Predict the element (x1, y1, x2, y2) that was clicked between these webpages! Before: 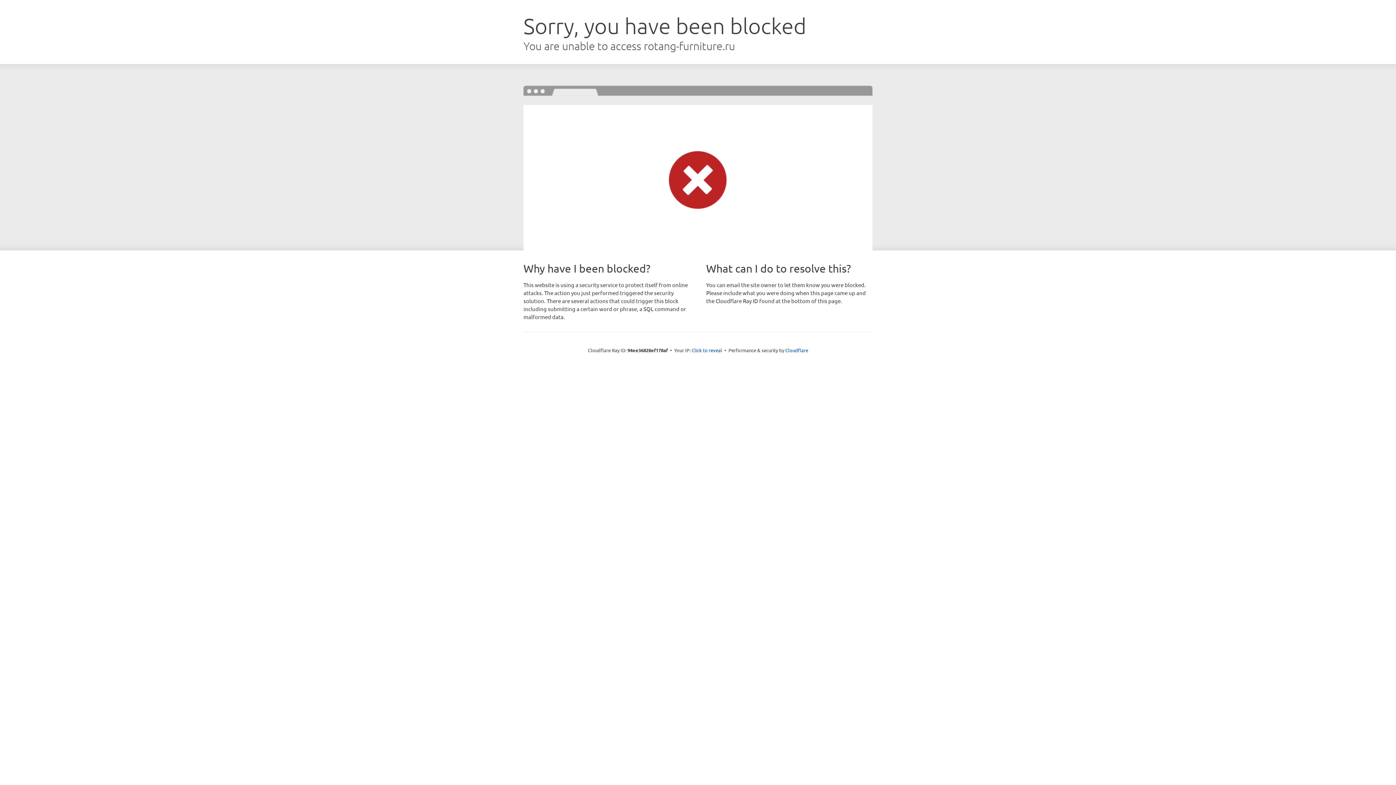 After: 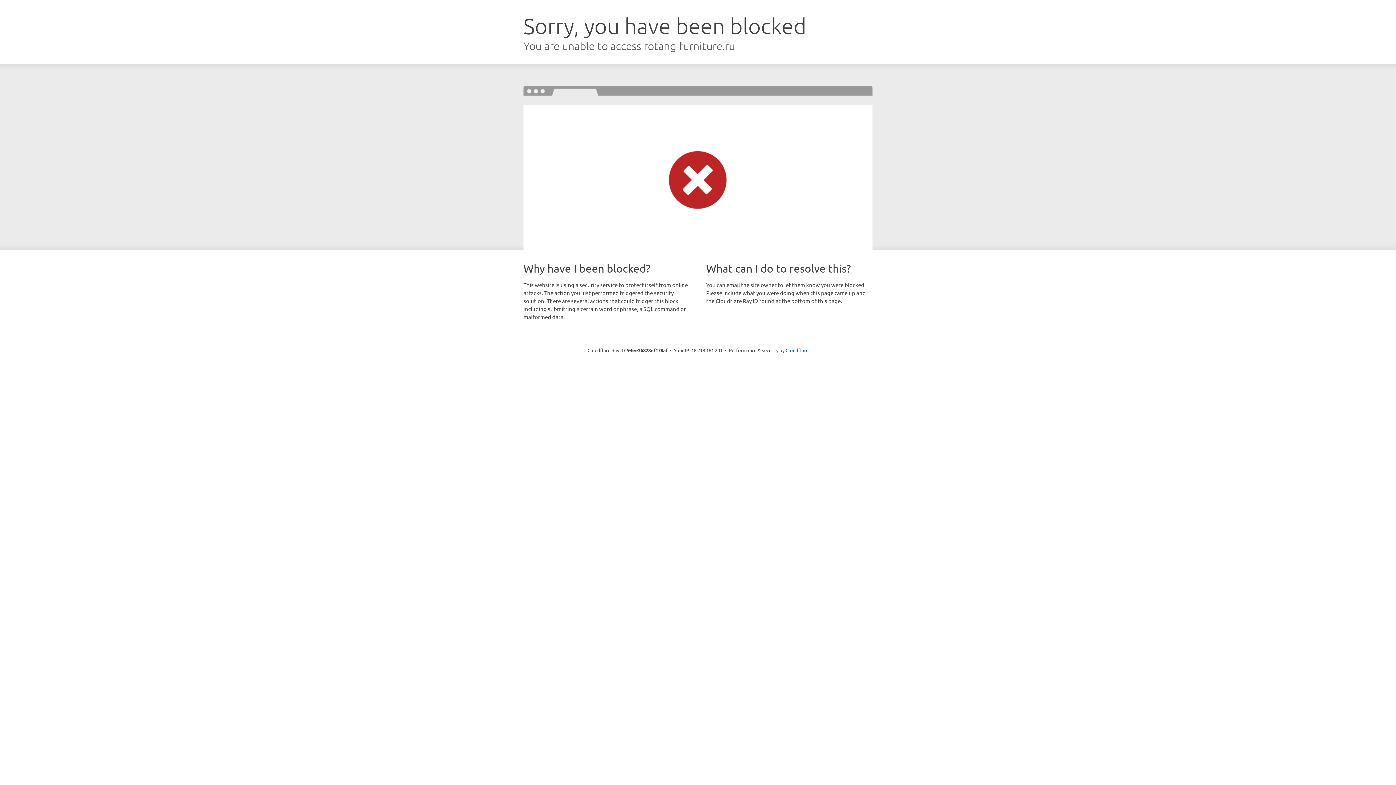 Action: bbox: (691, 346, 722, 353) label: Click to reveal